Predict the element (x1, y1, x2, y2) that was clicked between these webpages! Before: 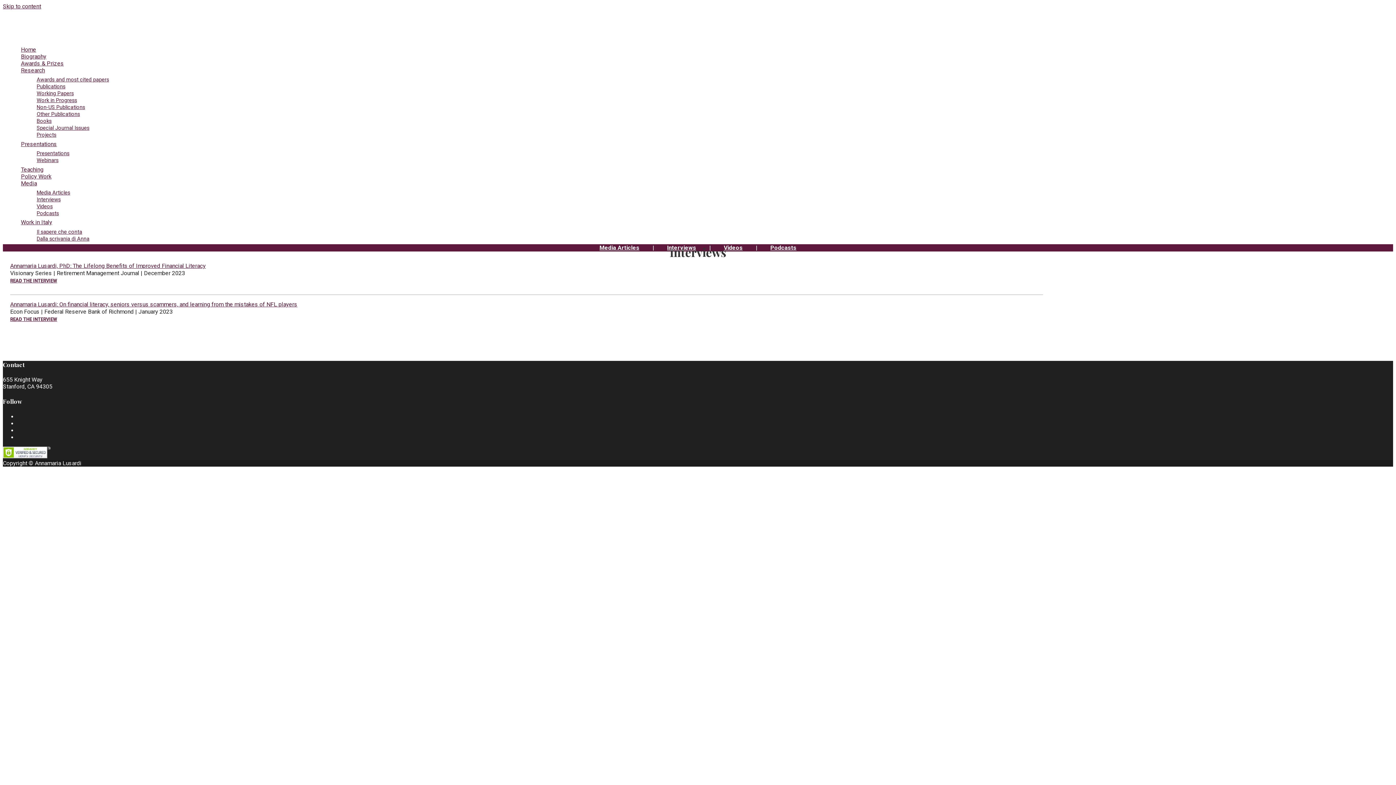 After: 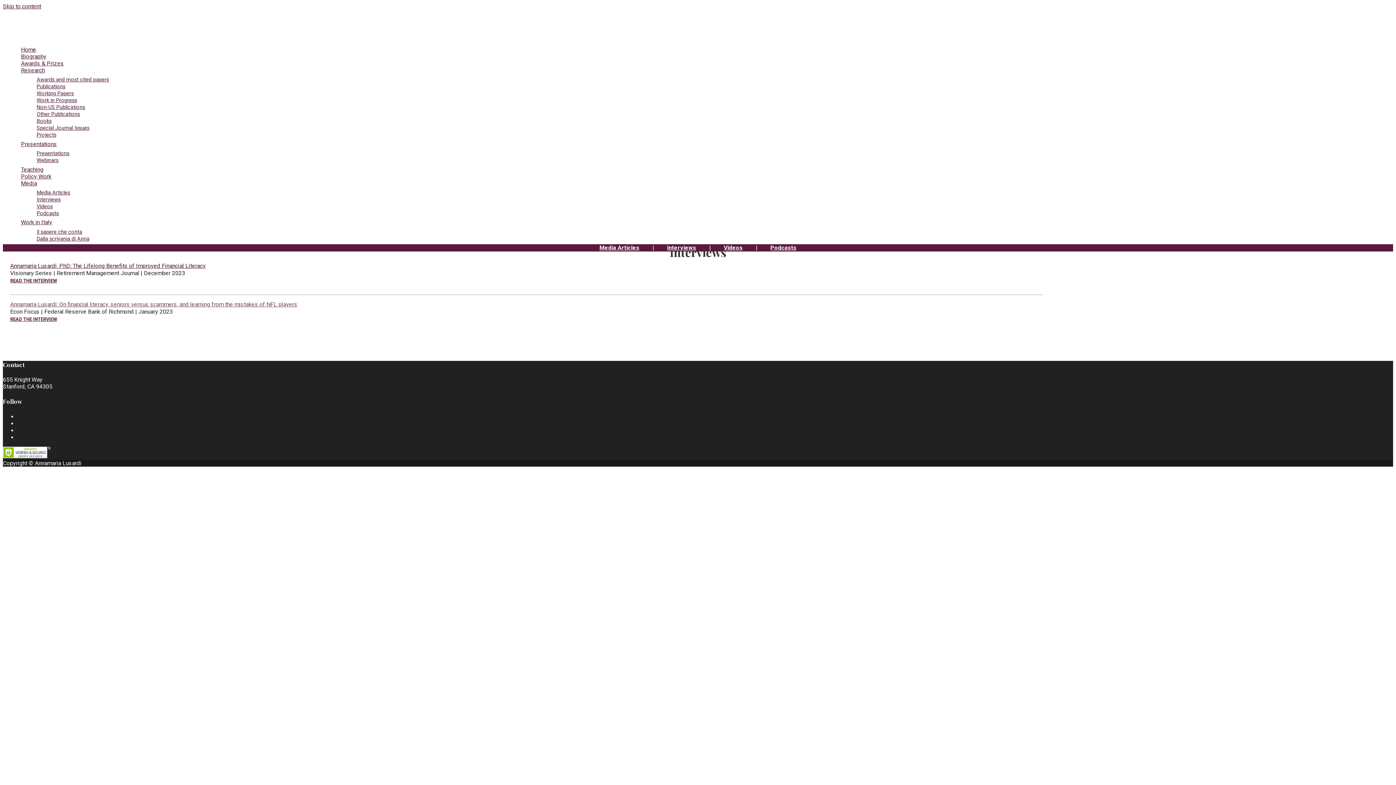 Action: bbox: (10, 300, 297, 307) label: Annamaria Lusardi: On financial literacy, seniors versus scammers, and learning from the mistakes of NFL players